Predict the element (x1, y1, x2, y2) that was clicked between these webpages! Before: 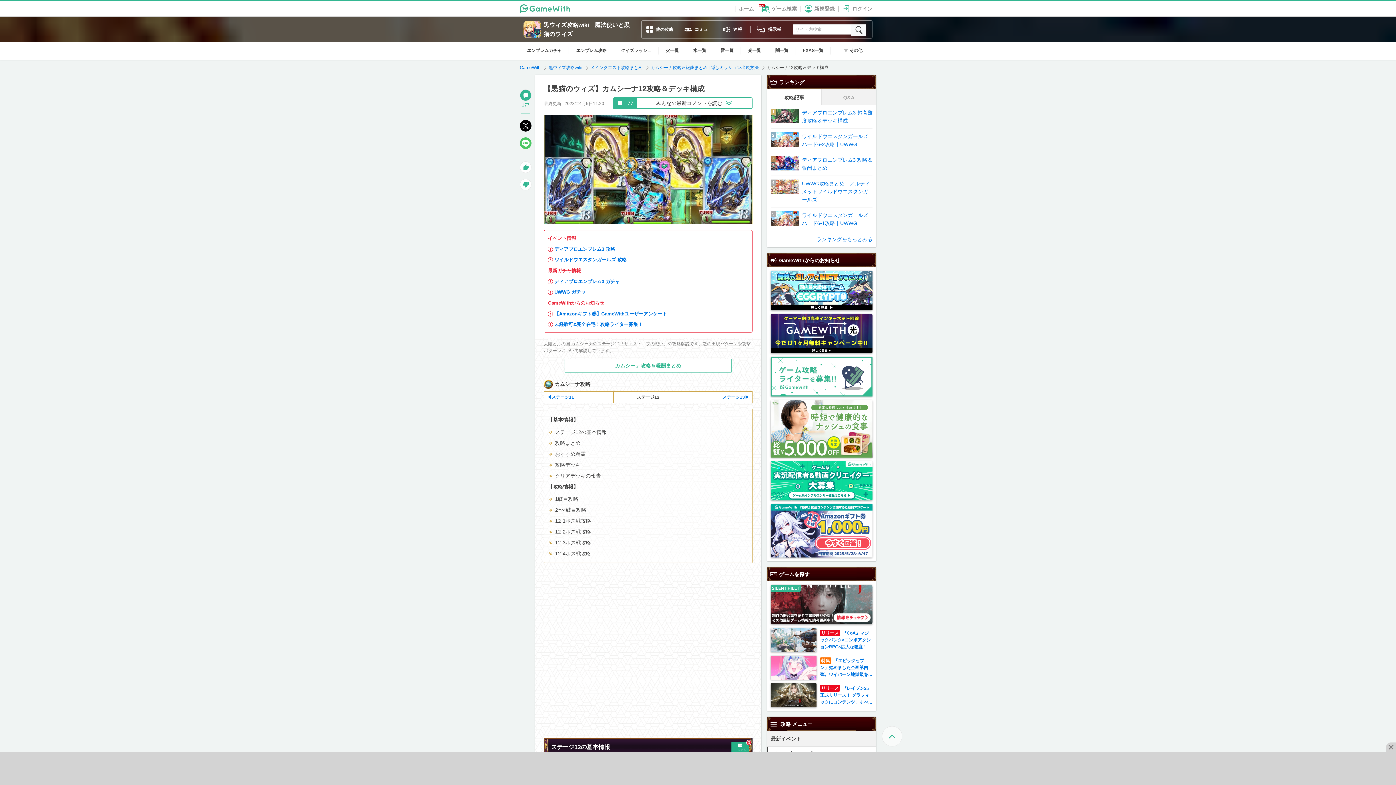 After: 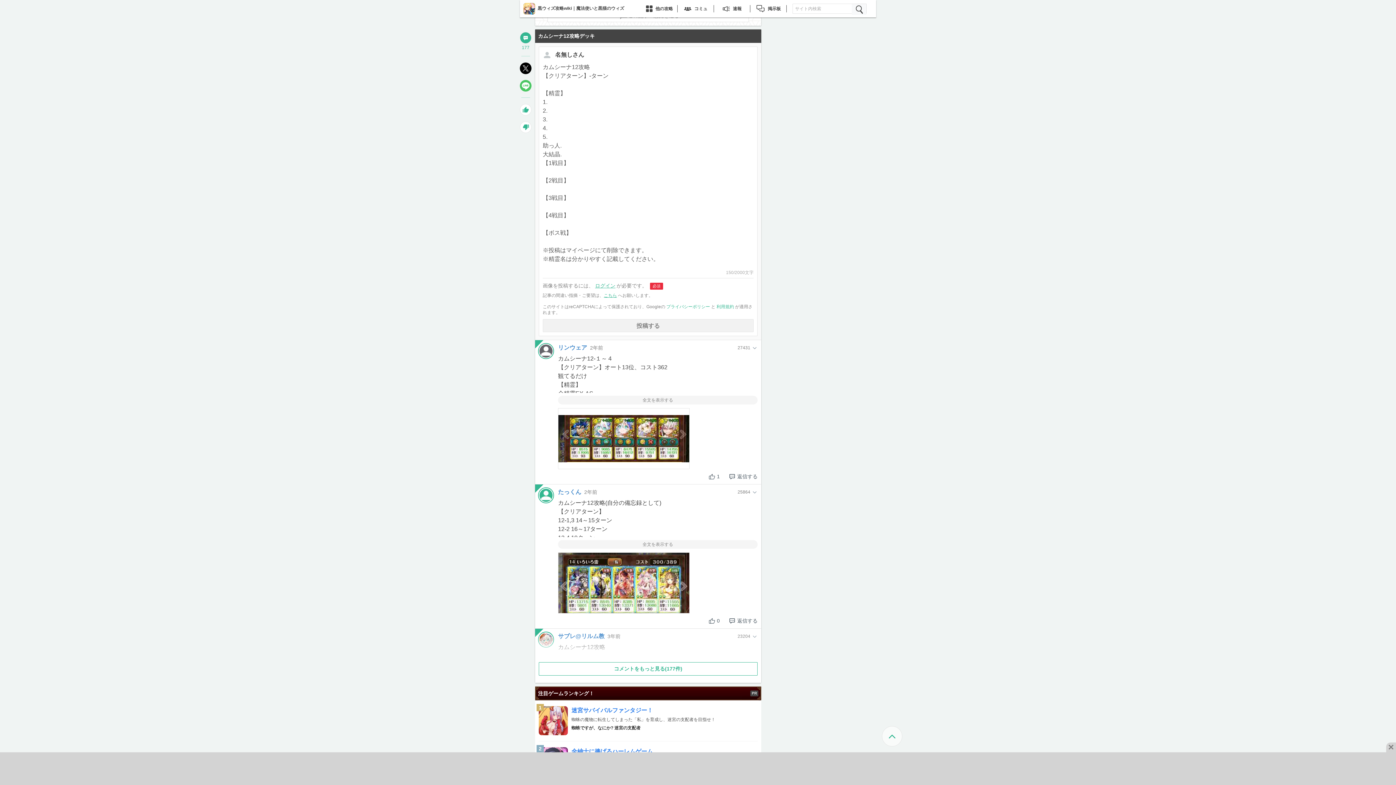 Action: bbox: (555, 473, 601, 479) label: クリアデッキの報告